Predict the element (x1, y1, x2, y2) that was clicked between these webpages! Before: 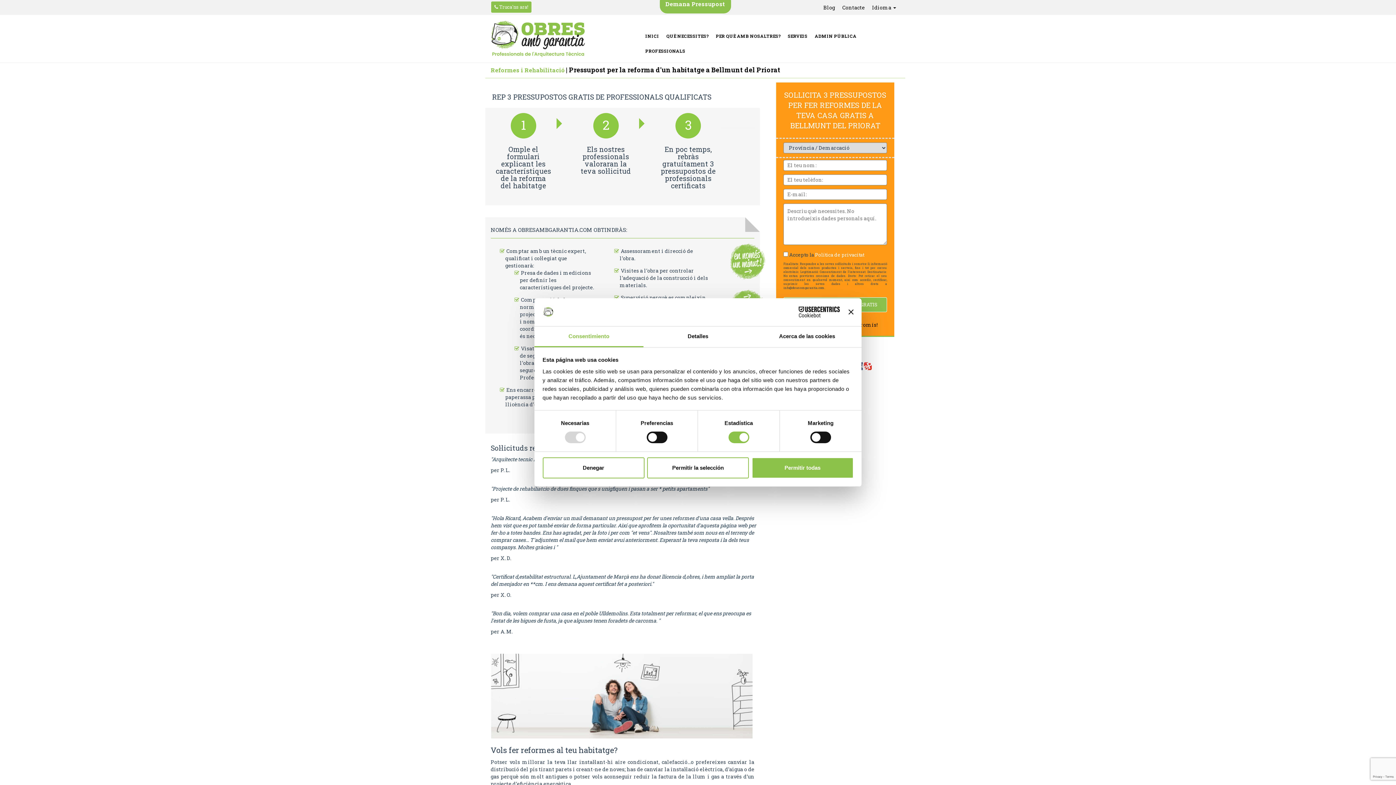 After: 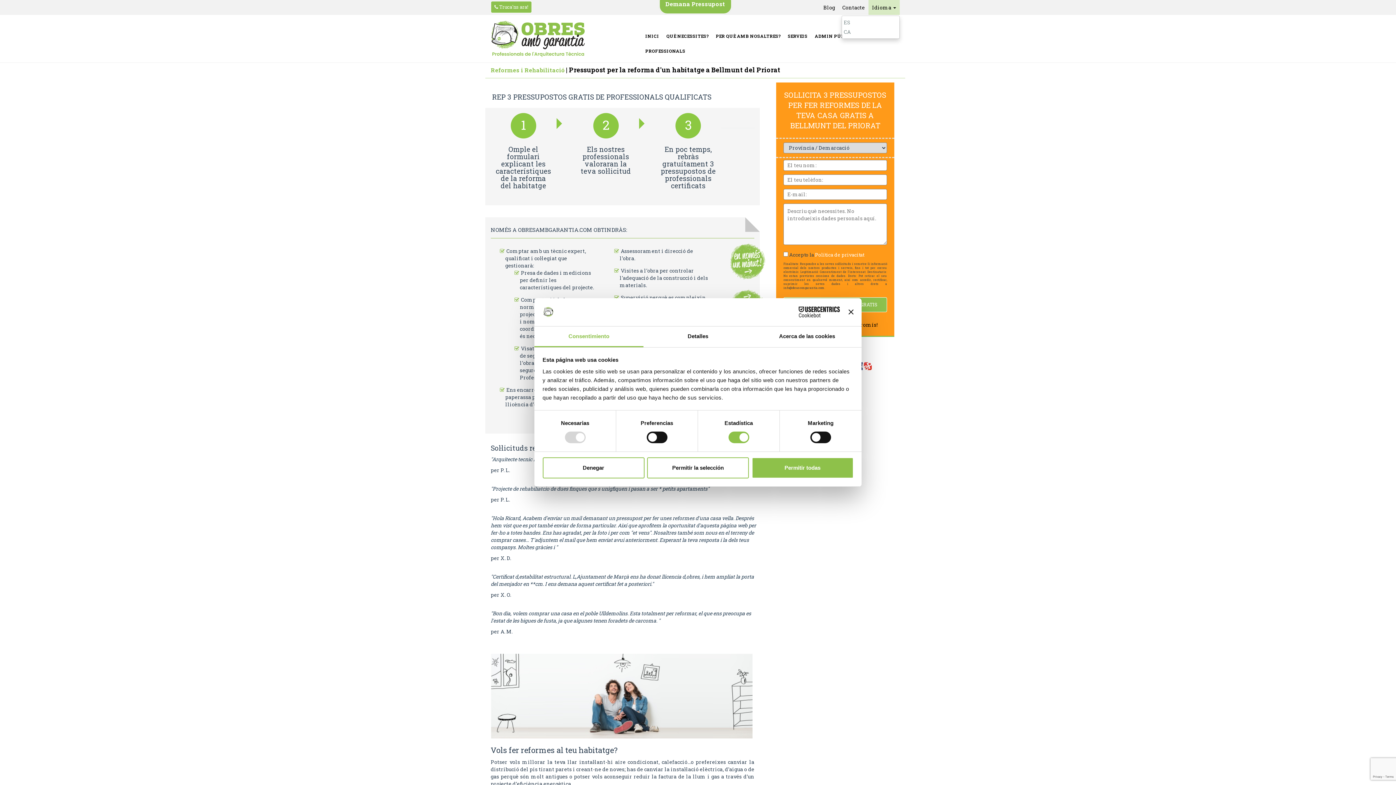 Action: bbox: (868, 0, 900, 14) label: Idioma 